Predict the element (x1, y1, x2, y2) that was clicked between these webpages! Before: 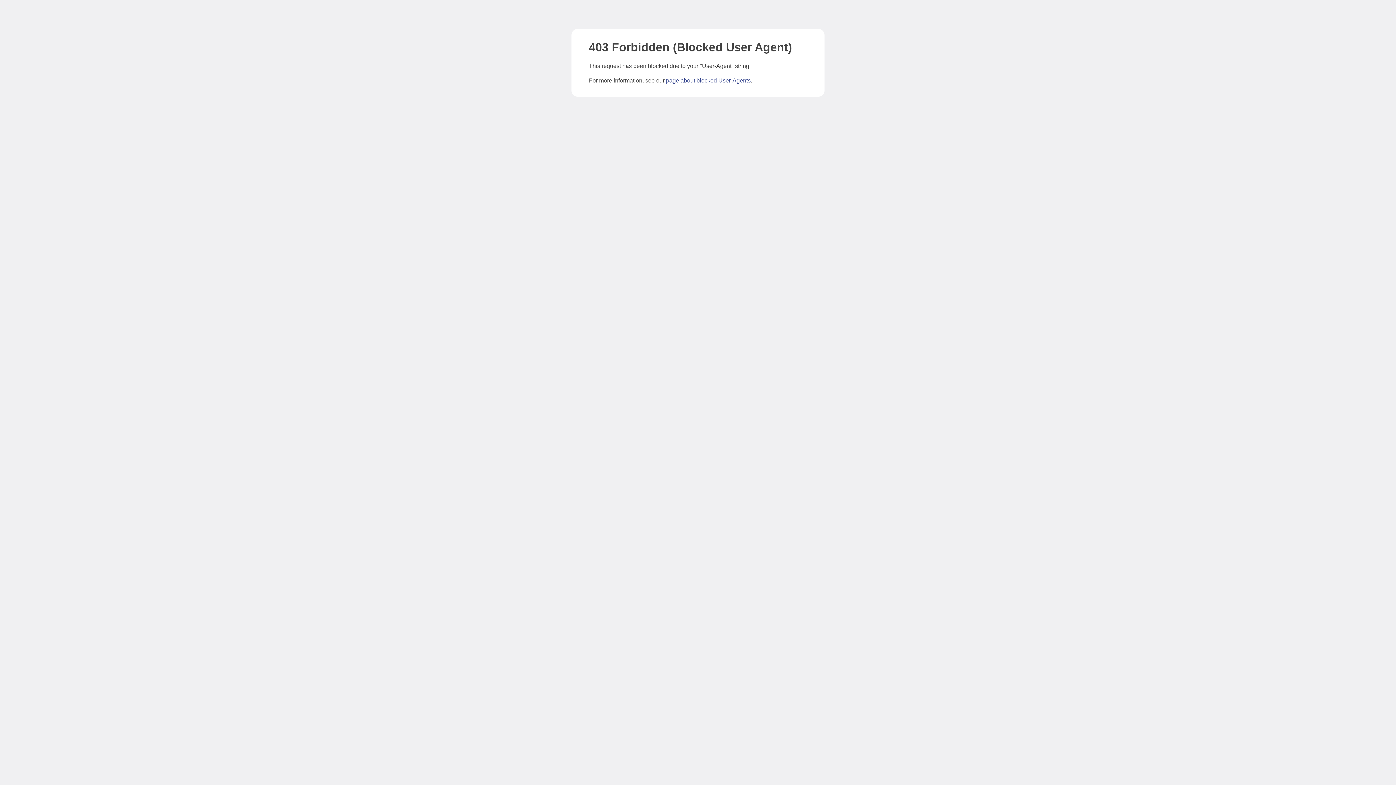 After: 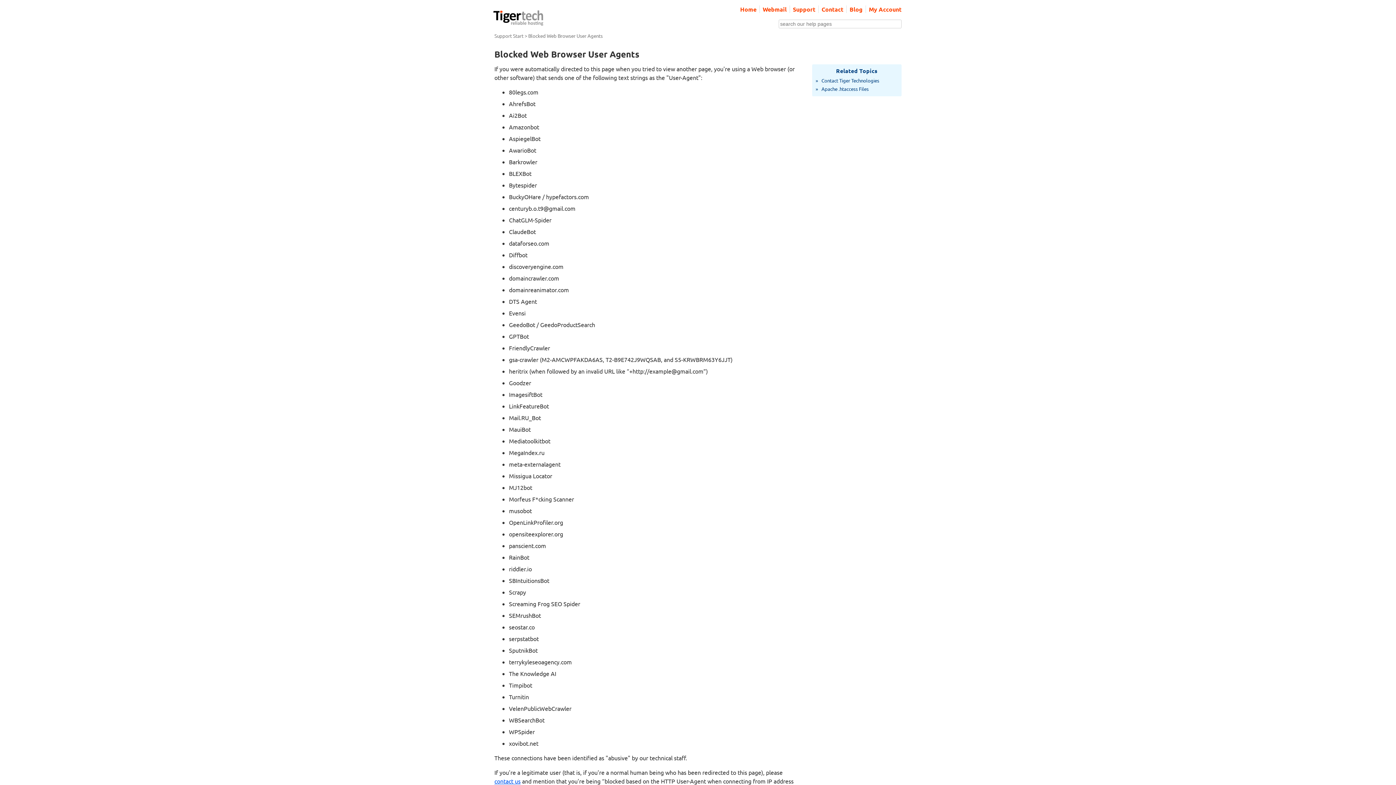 Action: label: page about blocked User-Agents bbox: (666, 77, 750, 83)